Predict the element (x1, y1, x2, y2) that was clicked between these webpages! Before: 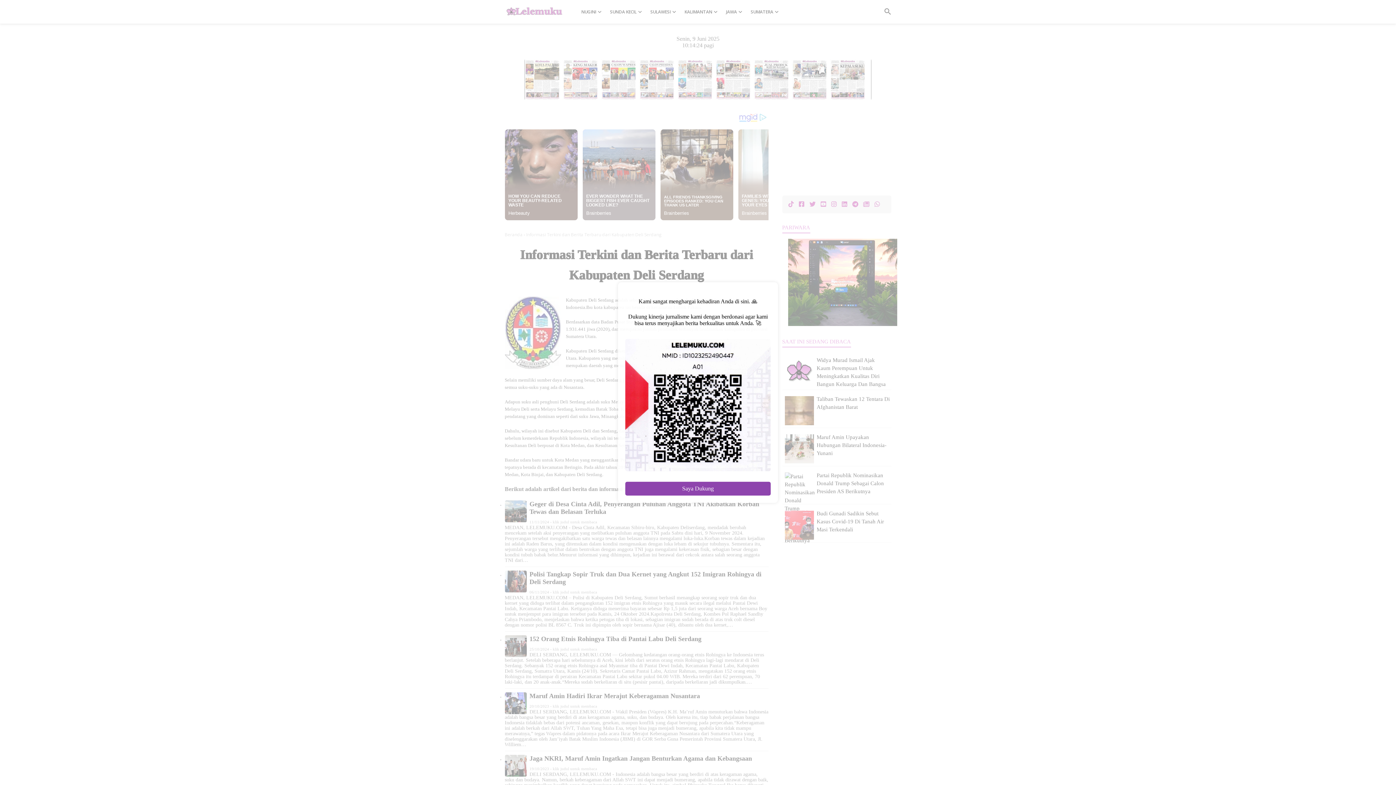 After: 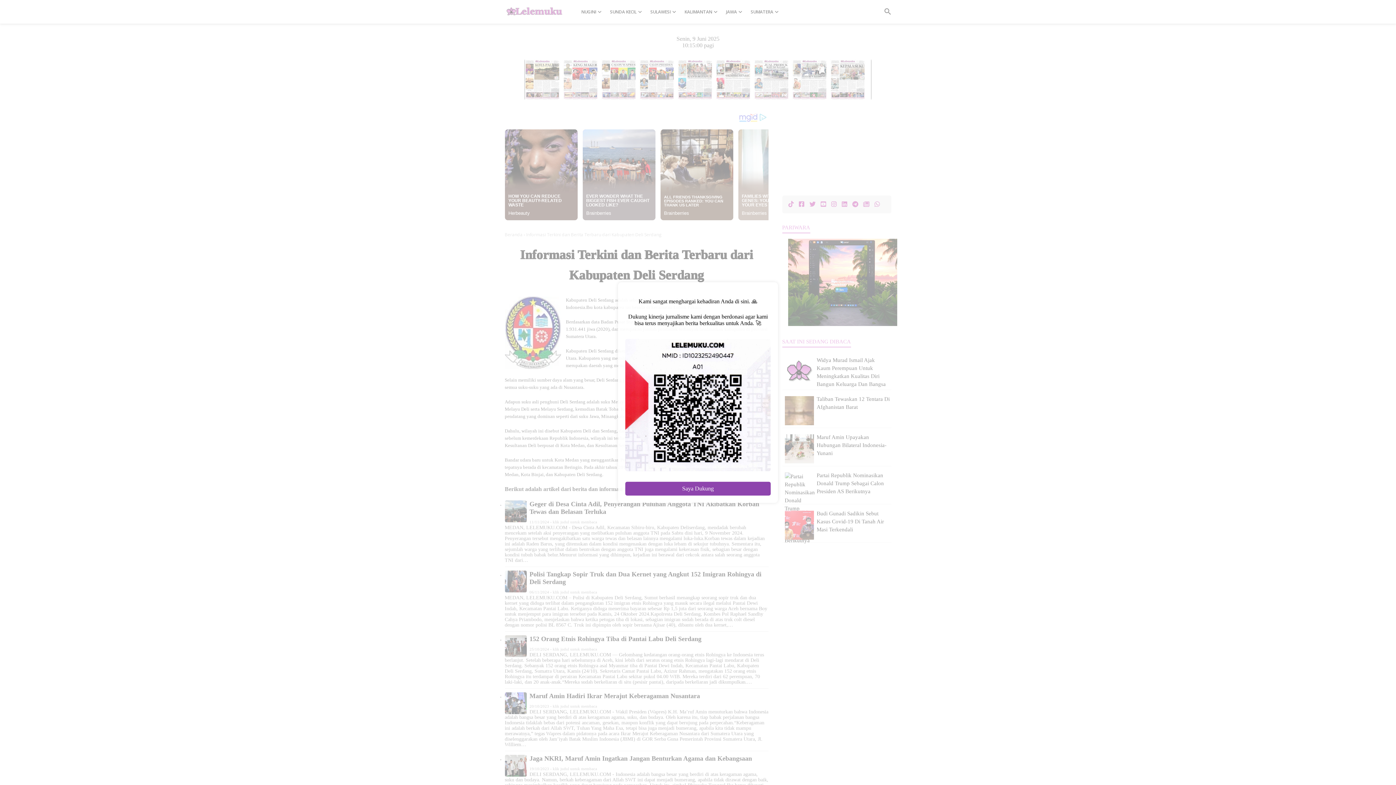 Action: bbox: (625, 469, 770, 476)